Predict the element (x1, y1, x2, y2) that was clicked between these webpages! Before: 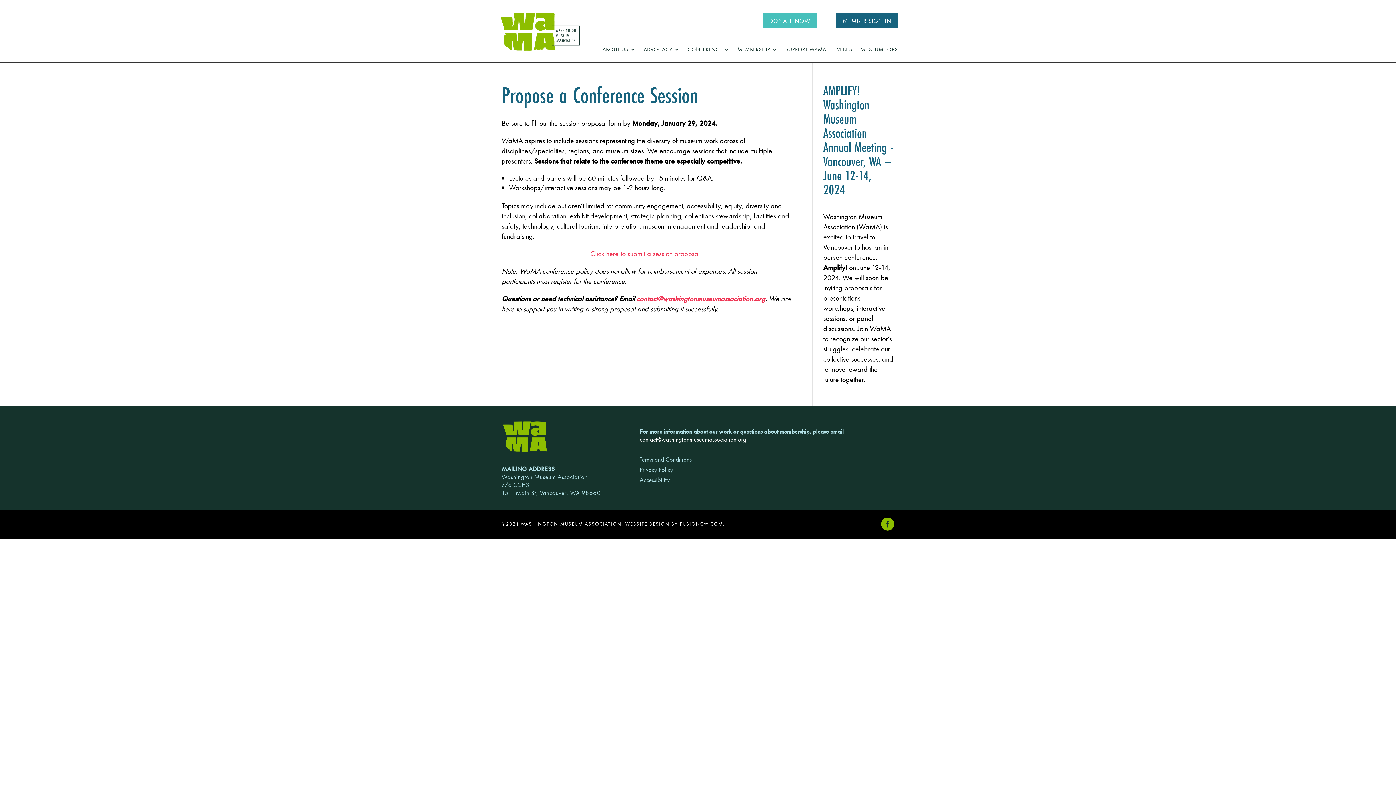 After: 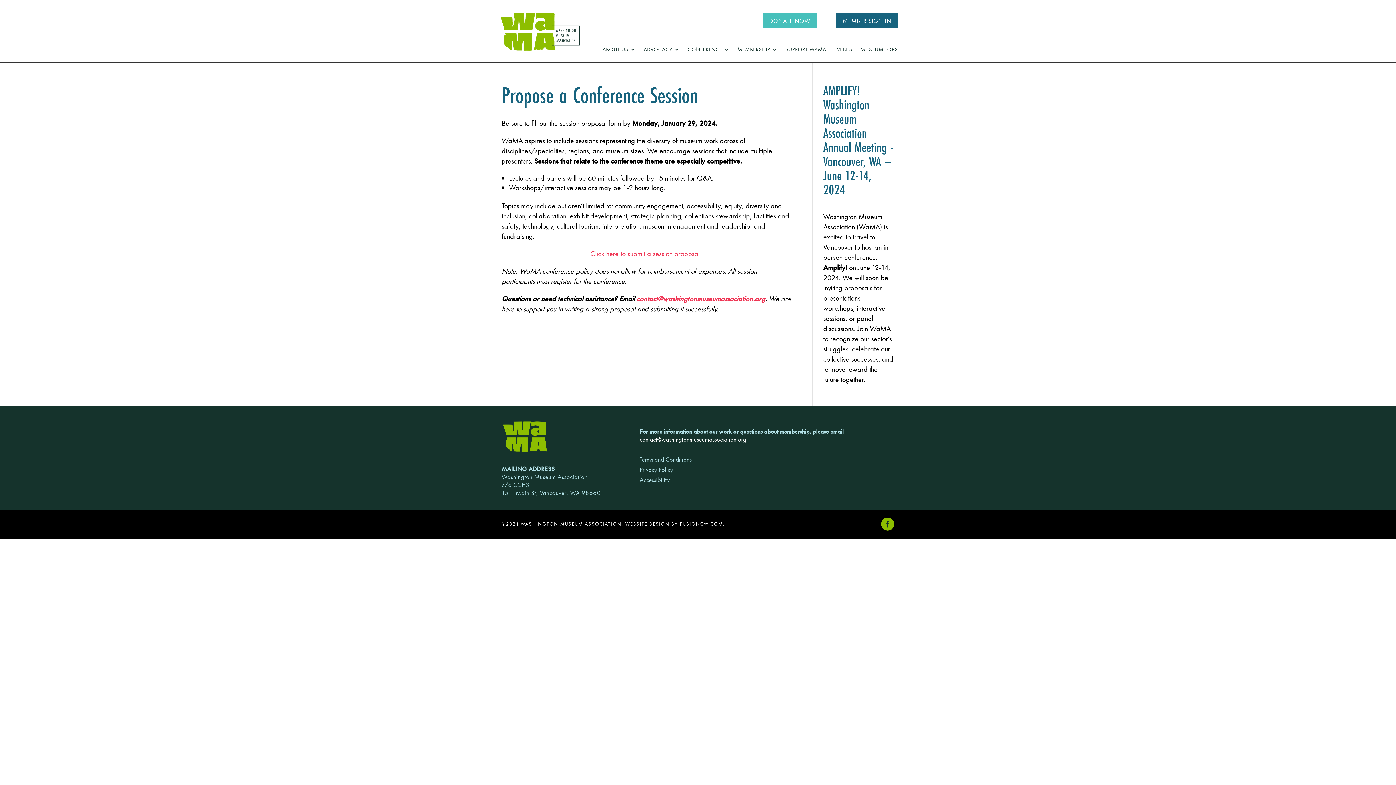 Action: bbox: (636, 294, 765, 303) label: contact@washingtonmuseumassociation.org